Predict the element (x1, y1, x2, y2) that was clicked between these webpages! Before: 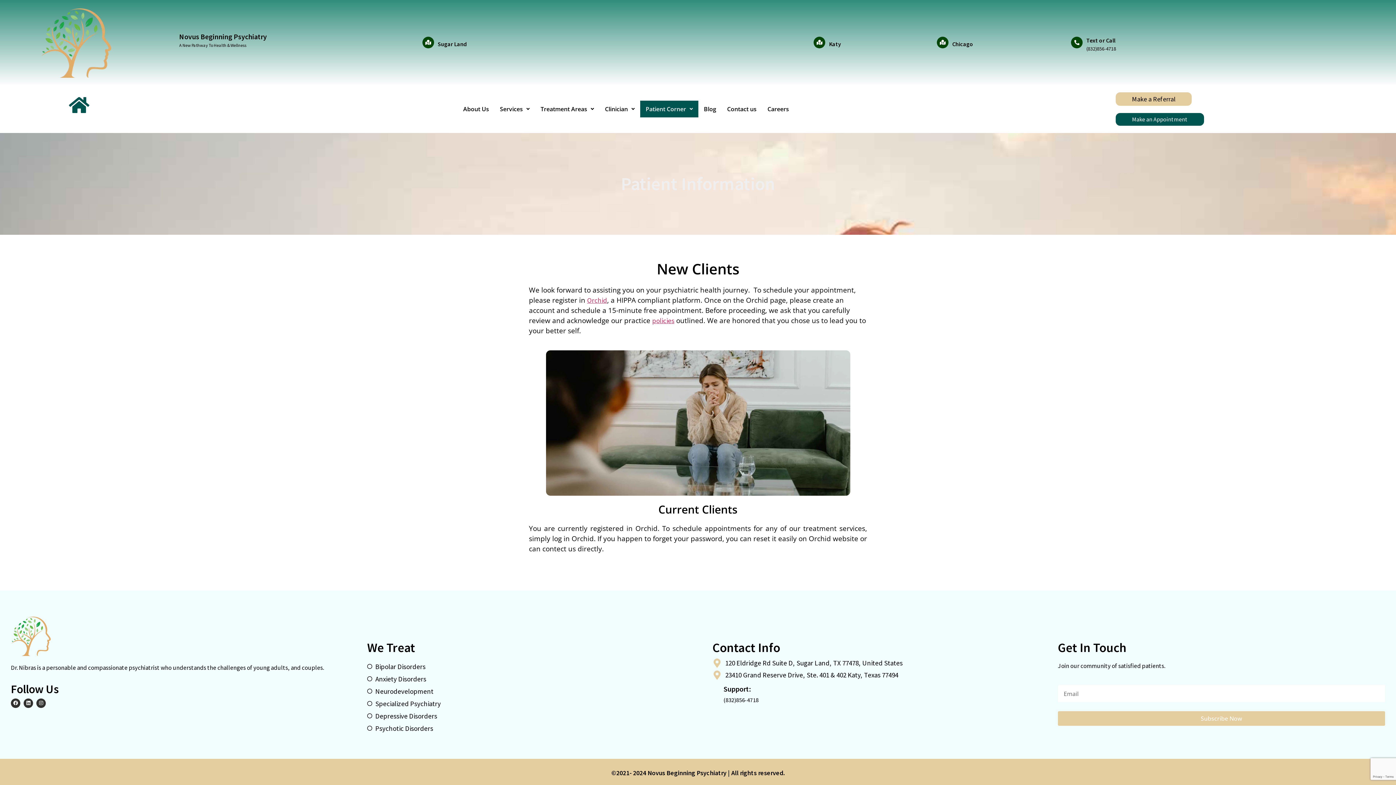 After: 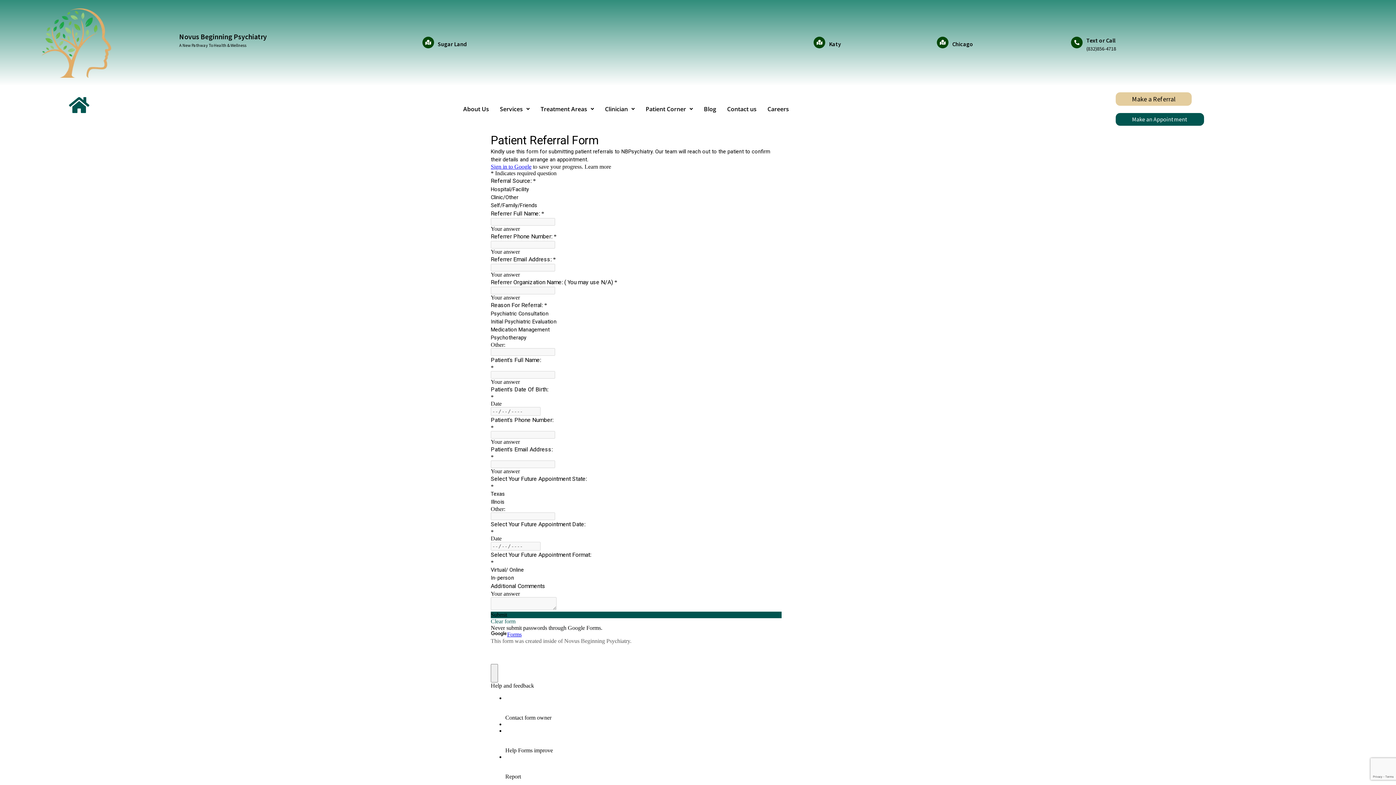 Action: label: Make a Referral bbox: (1115, 92, 1191, 105)